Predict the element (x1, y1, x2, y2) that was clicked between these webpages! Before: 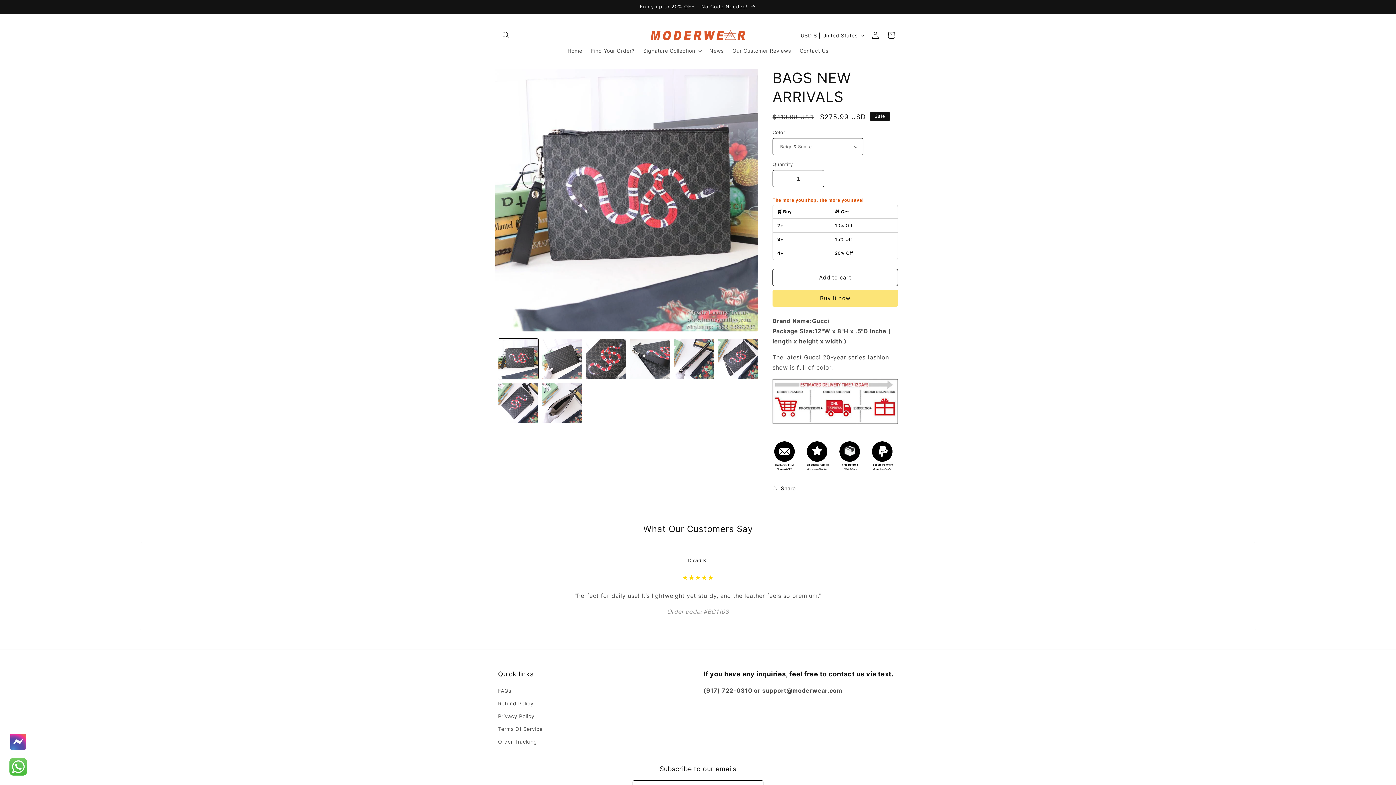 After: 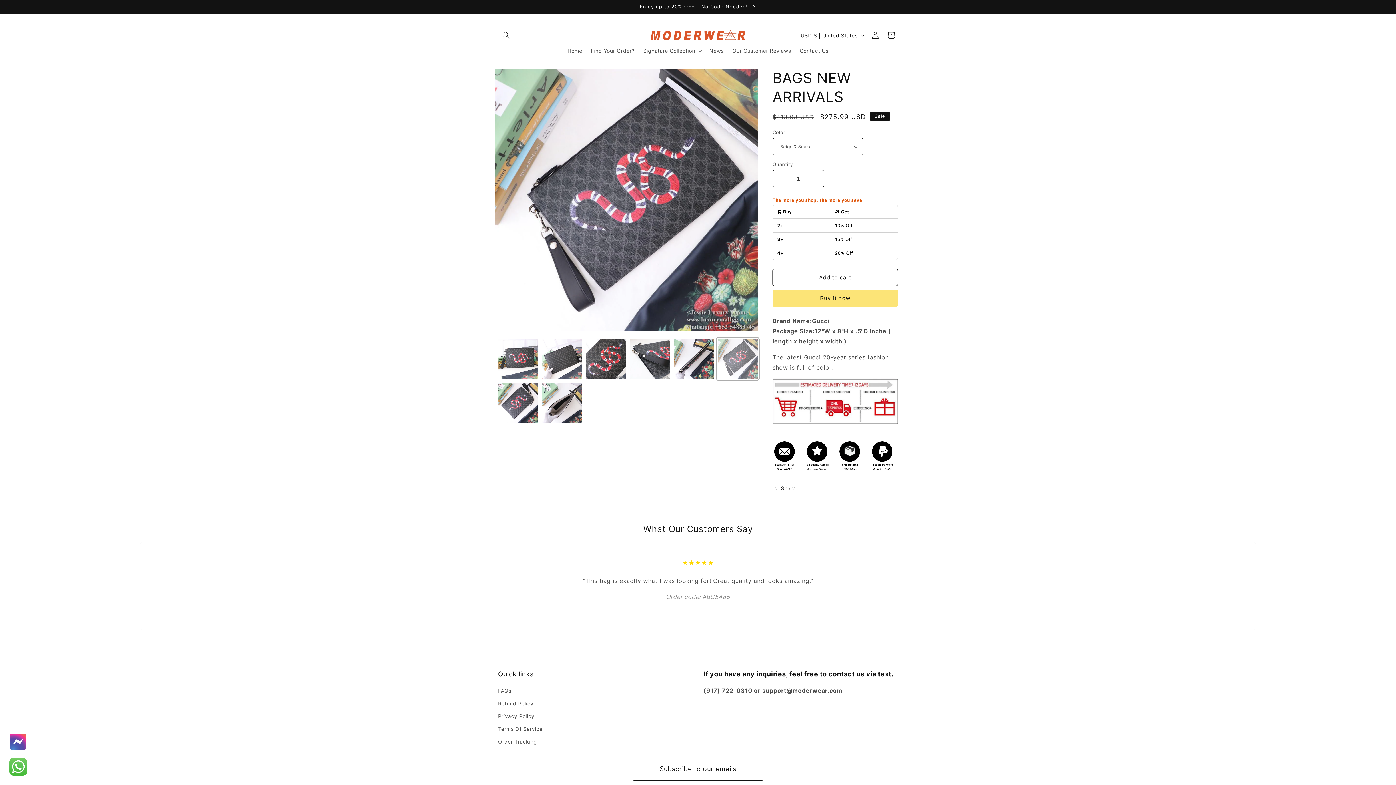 Action: label: Load image 6 in gallery view bbox: (717, 338, 758, 379)